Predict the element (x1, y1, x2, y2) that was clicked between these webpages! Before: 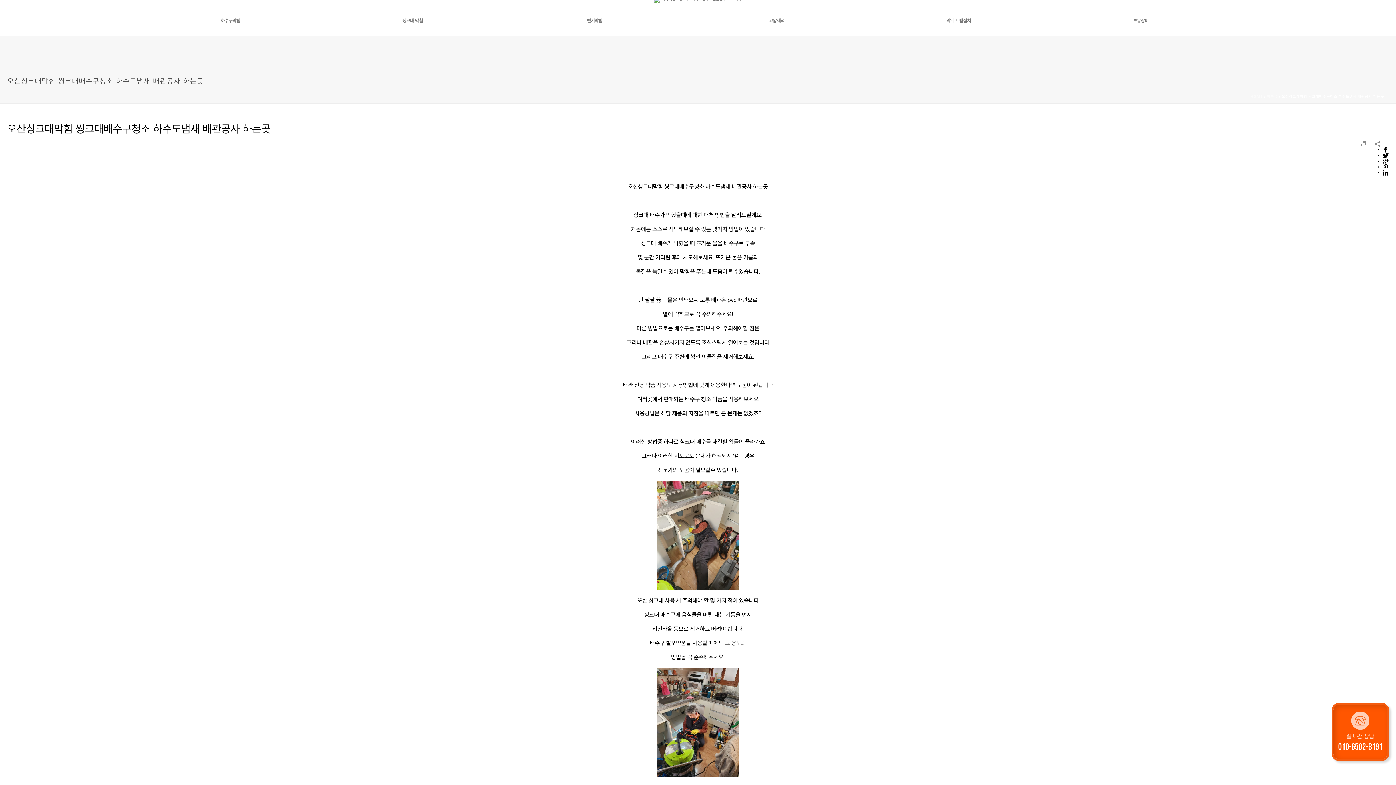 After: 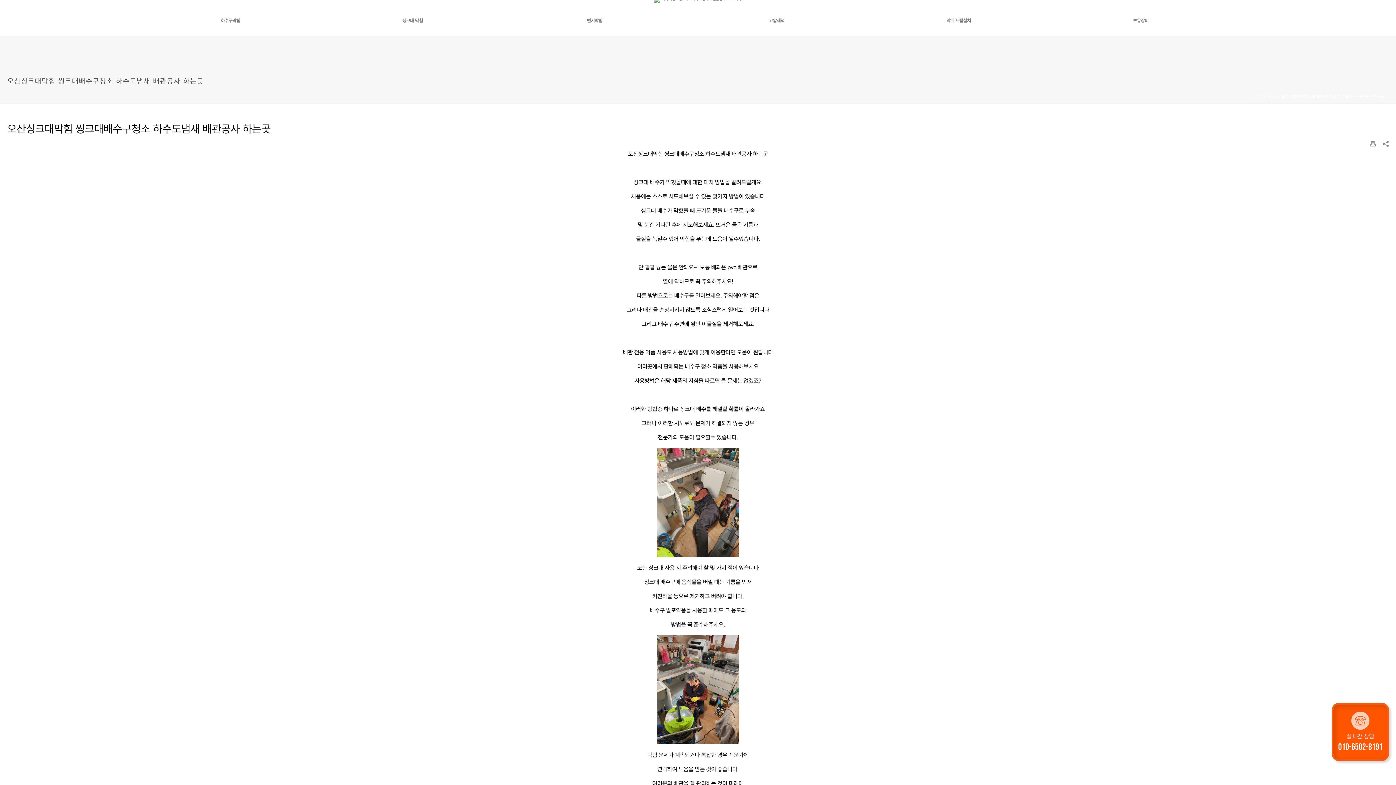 Action: bbox: (1330, 763, 1394, 767)